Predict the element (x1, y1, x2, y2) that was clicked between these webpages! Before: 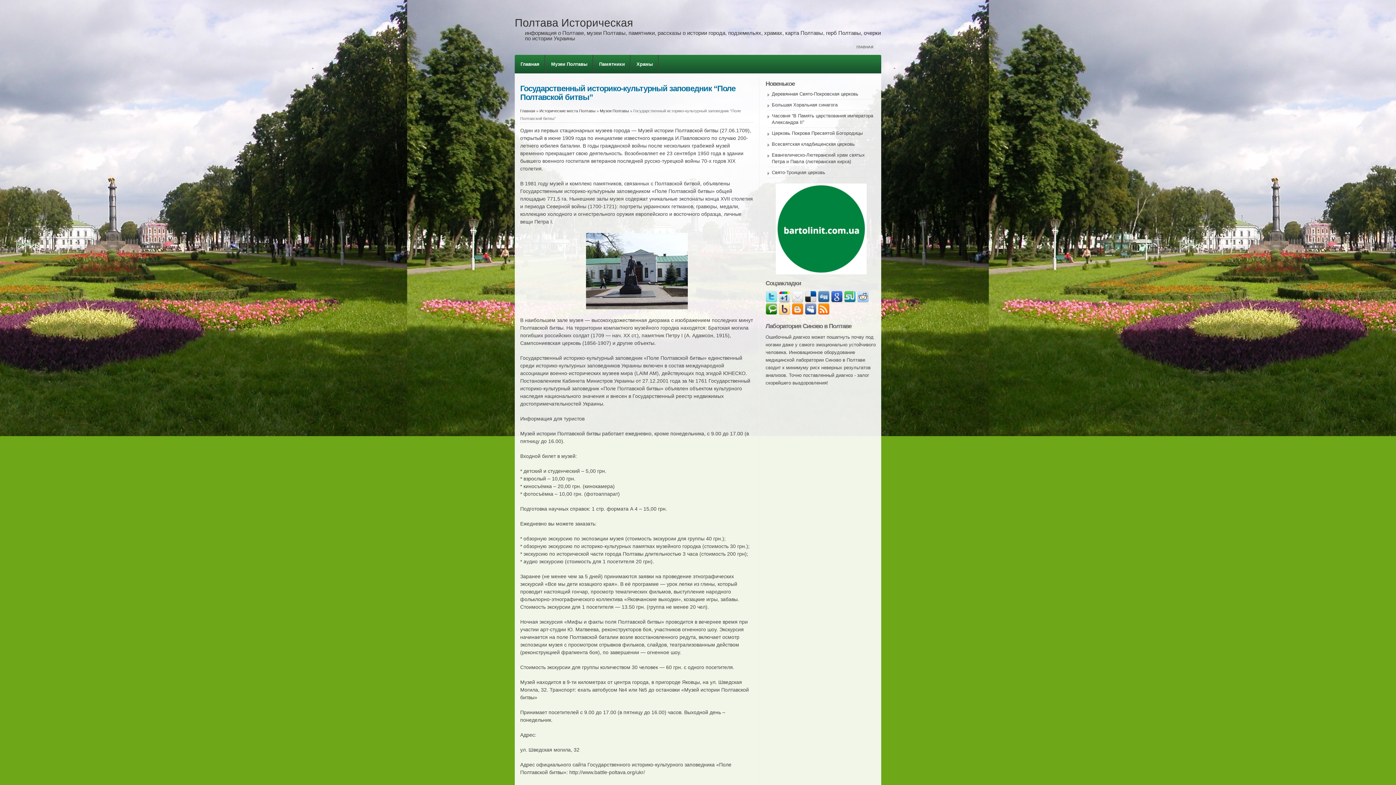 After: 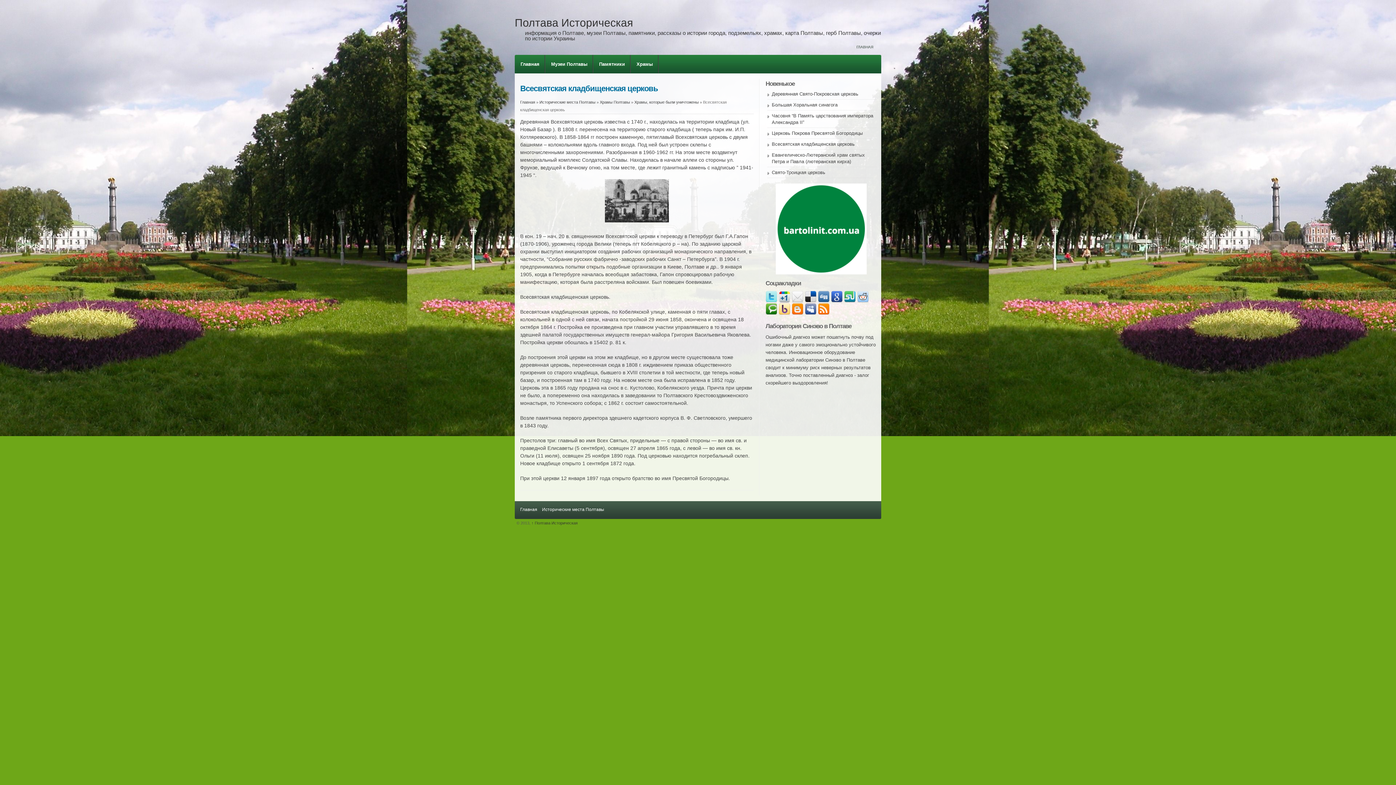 Action: bbox: (772, 141, 854, 146) label: Всесвятская кладбищенская церковь